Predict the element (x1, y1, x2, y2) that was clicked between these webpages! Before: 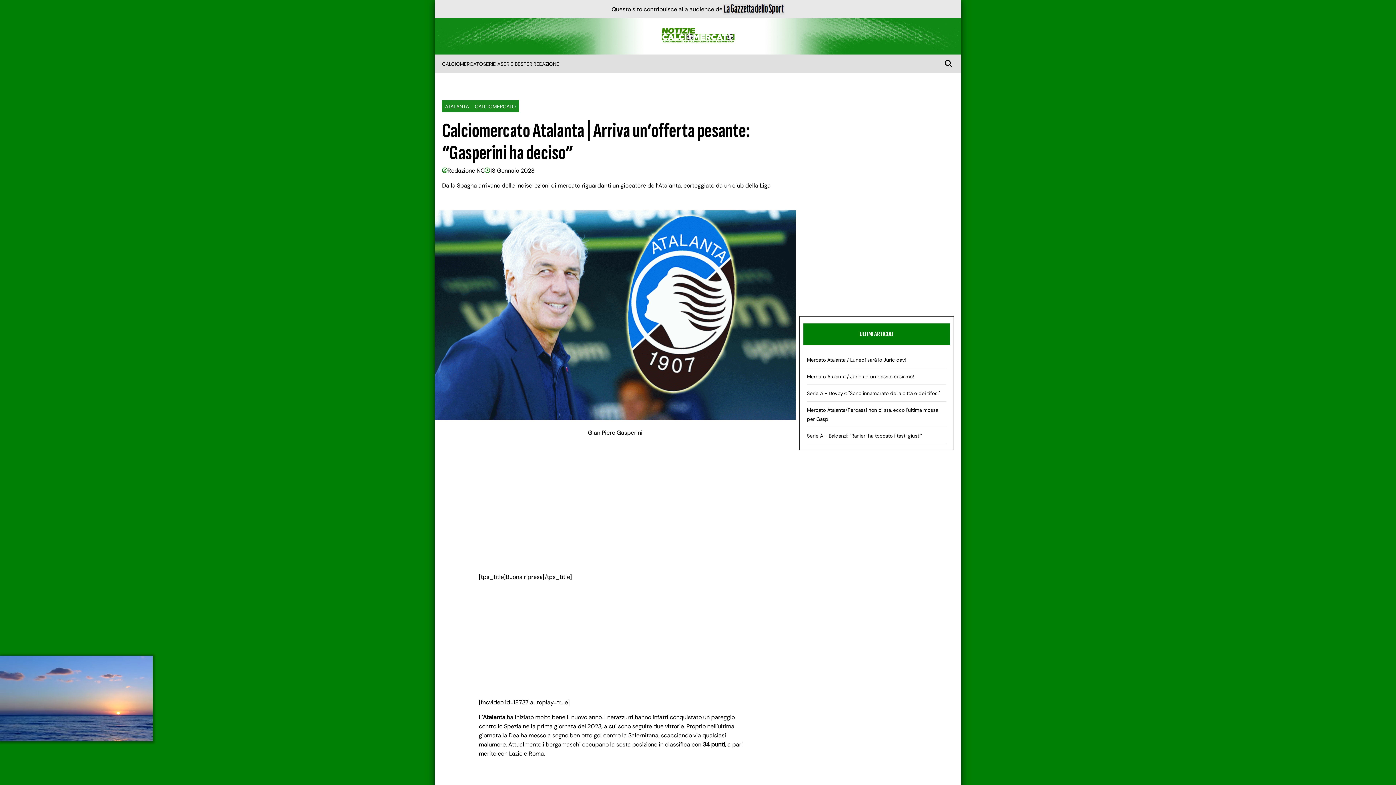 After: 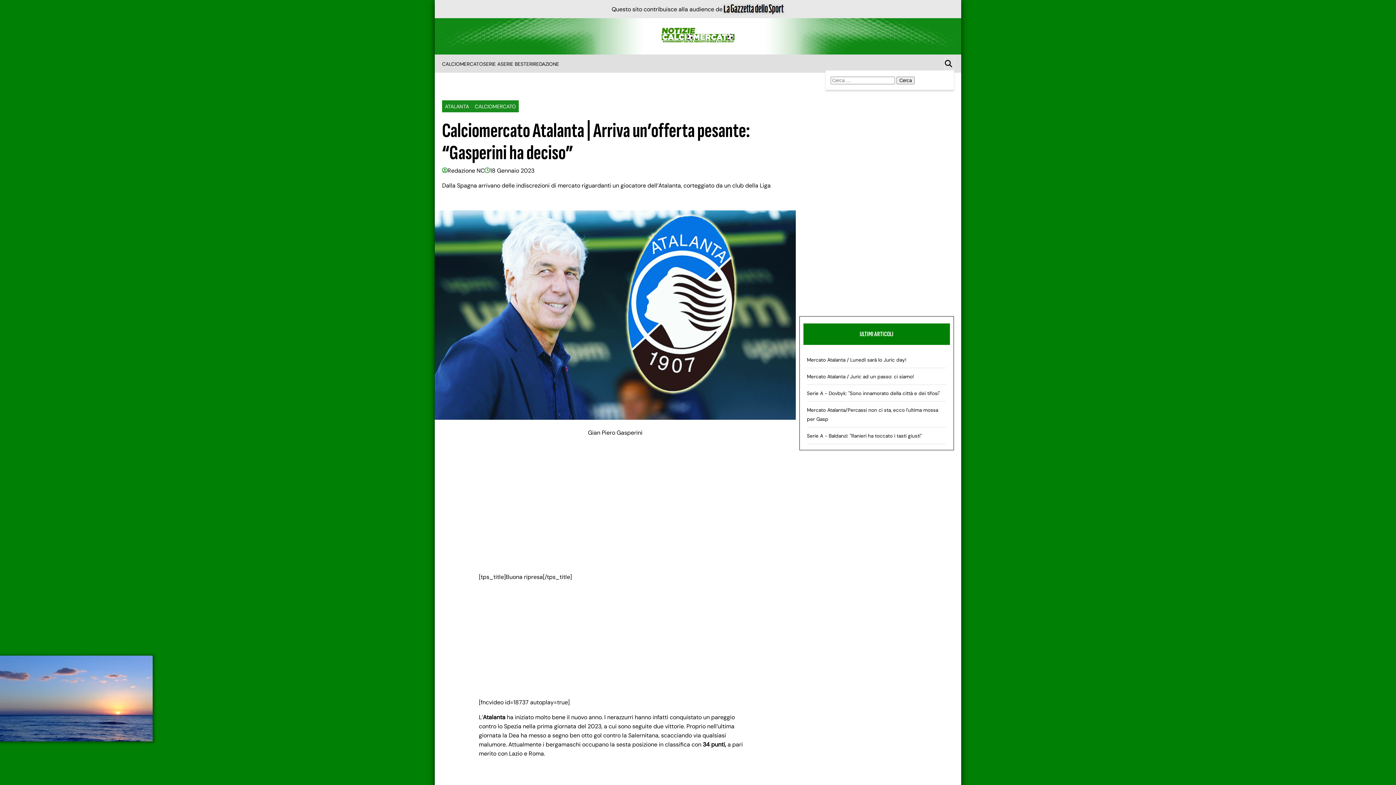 Action: bbox: (945, 57, 954, 70)